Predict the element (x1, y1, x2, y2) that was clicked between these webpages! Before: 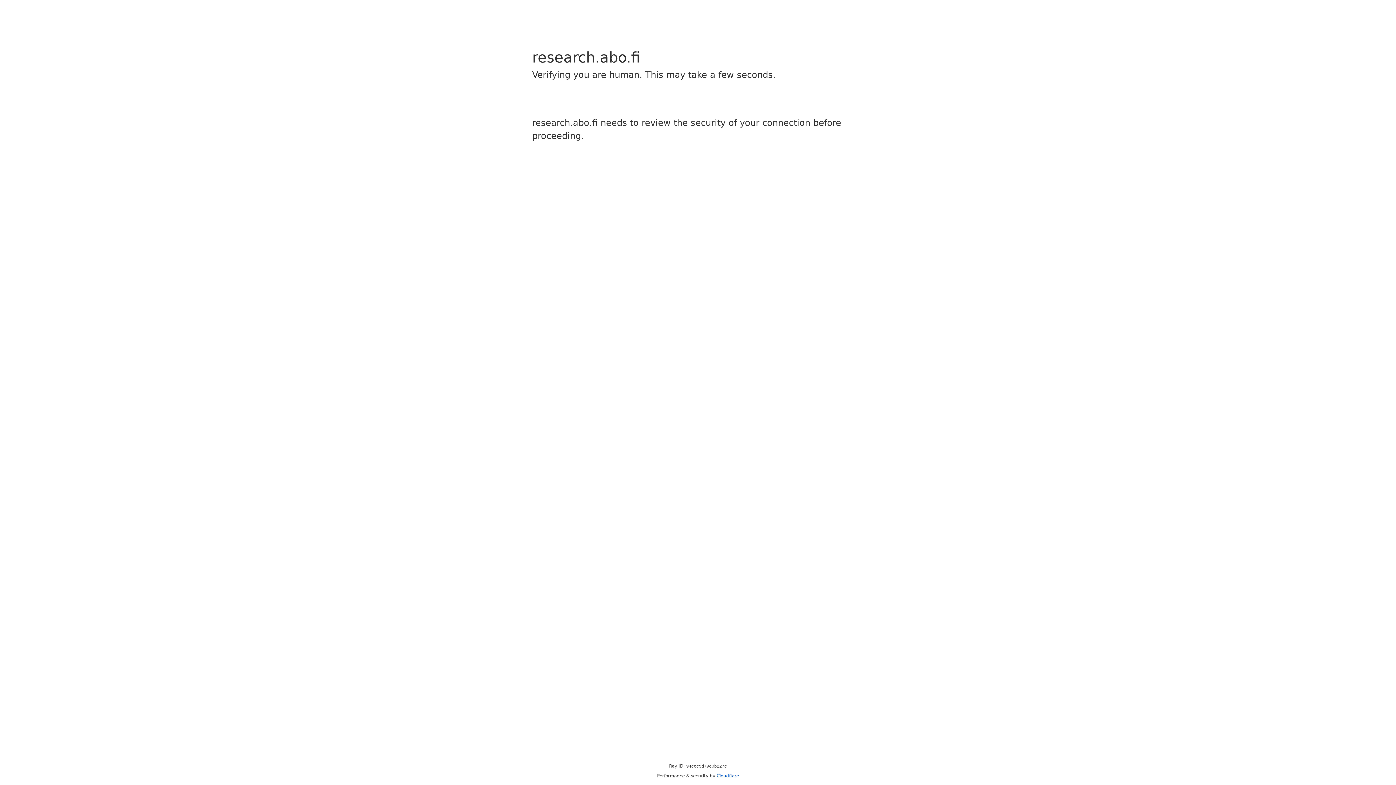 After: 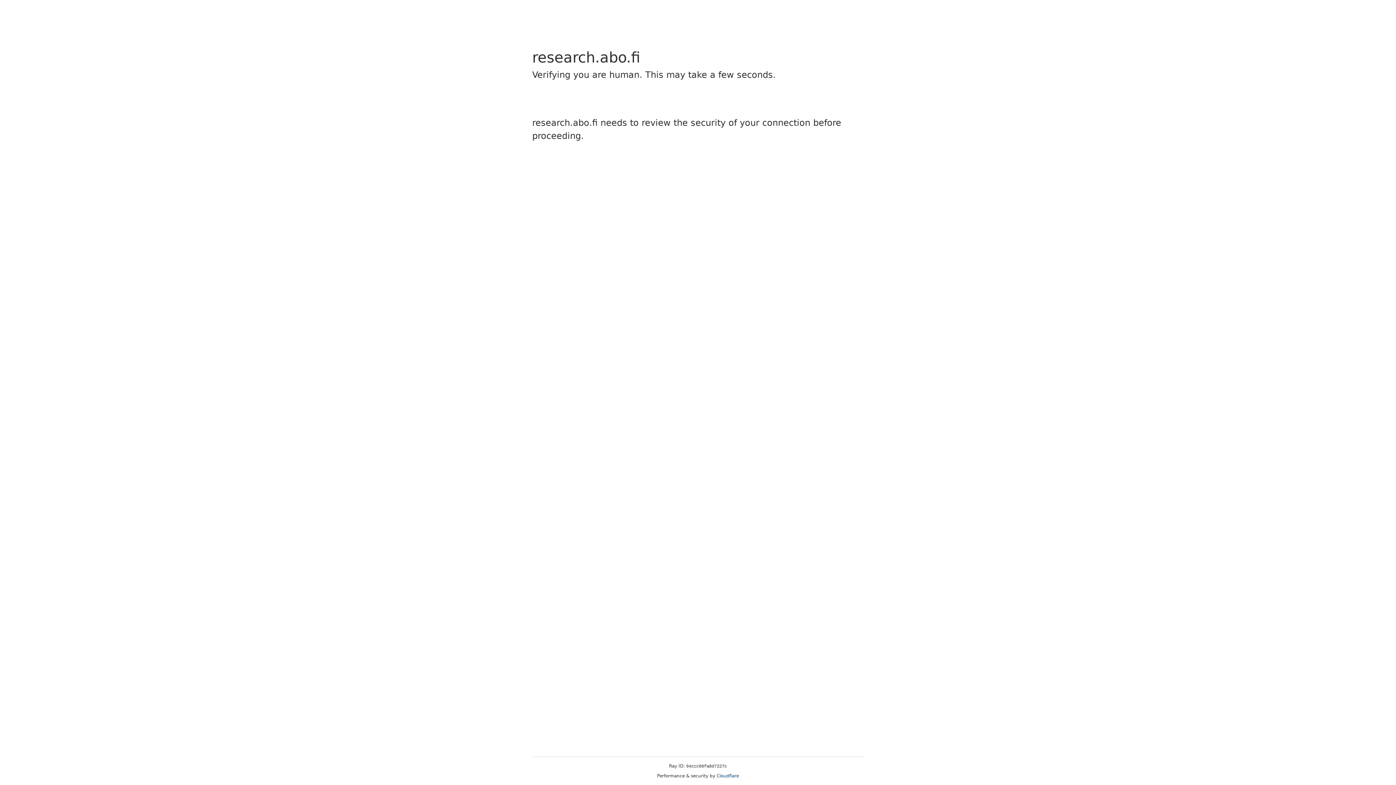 Action: bbox: (716, 773, 739, 778) label: Cloudflare